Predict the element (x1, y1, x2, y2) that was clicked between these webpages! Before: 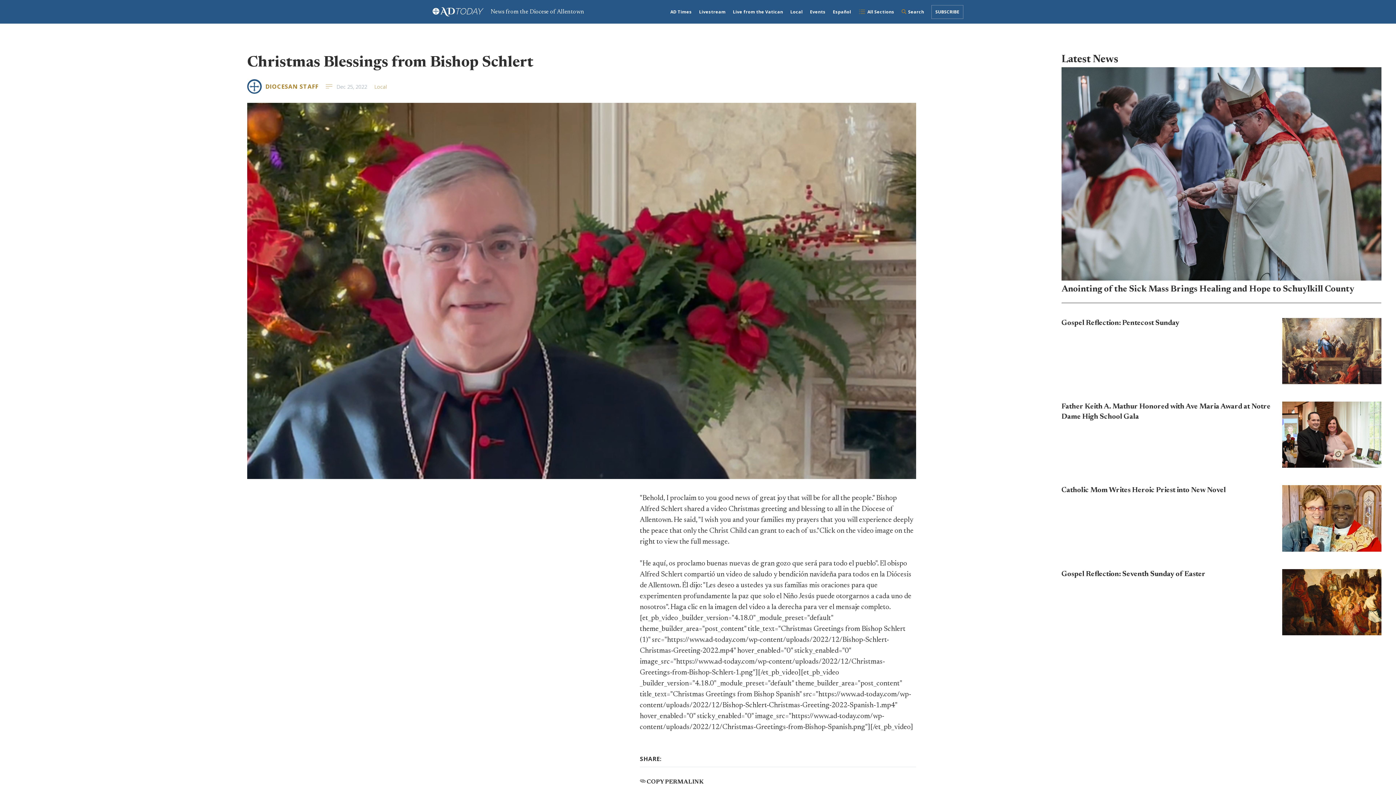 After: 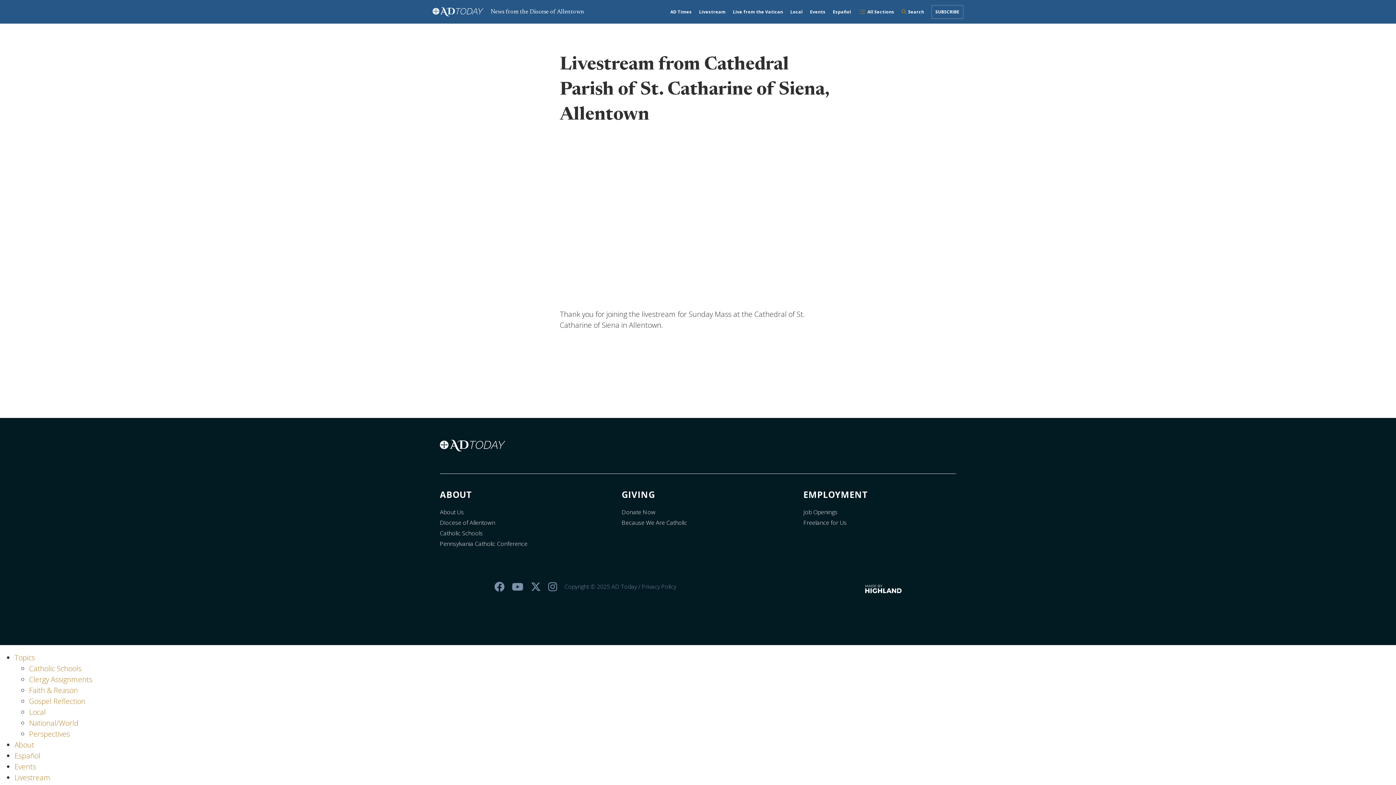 Action: label: Livestream bbox: (695, 4, 729, 18)